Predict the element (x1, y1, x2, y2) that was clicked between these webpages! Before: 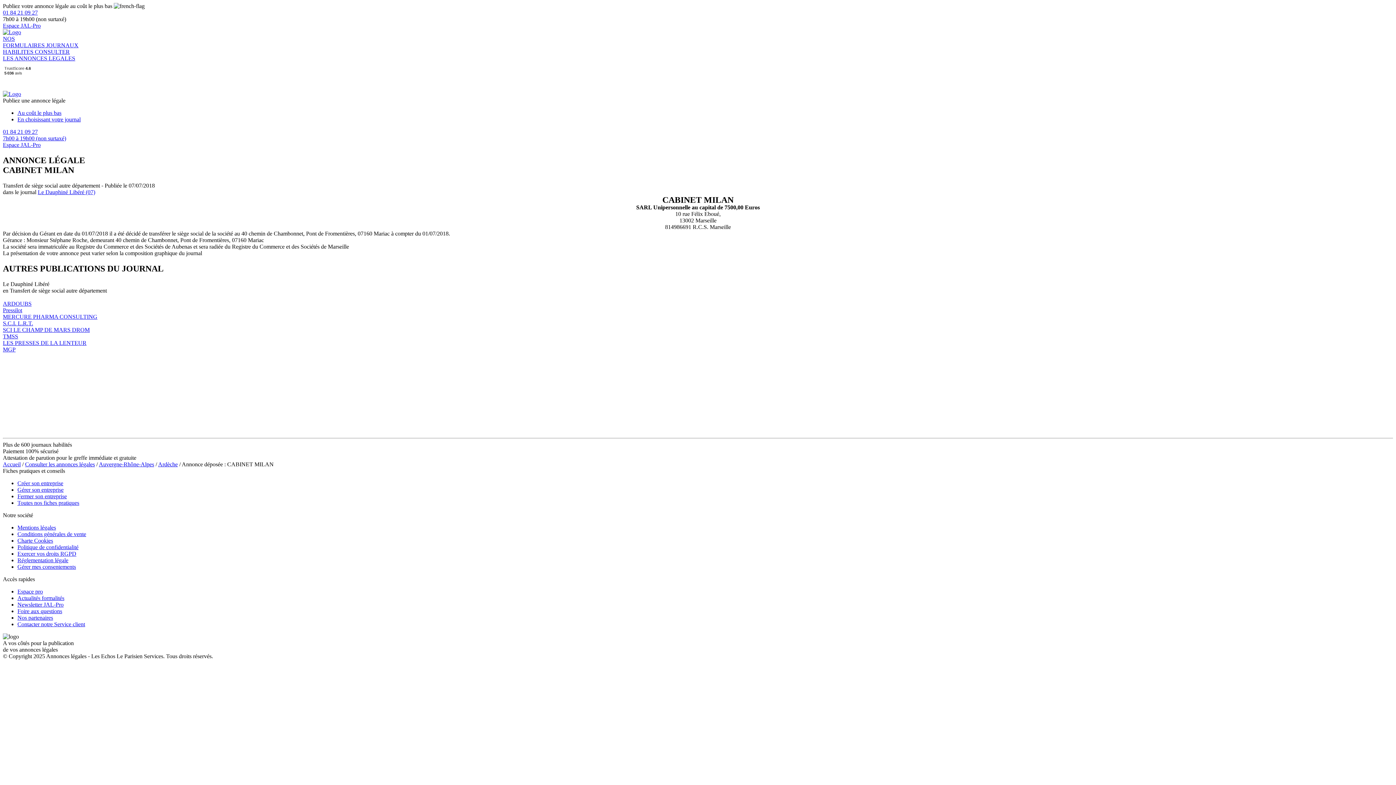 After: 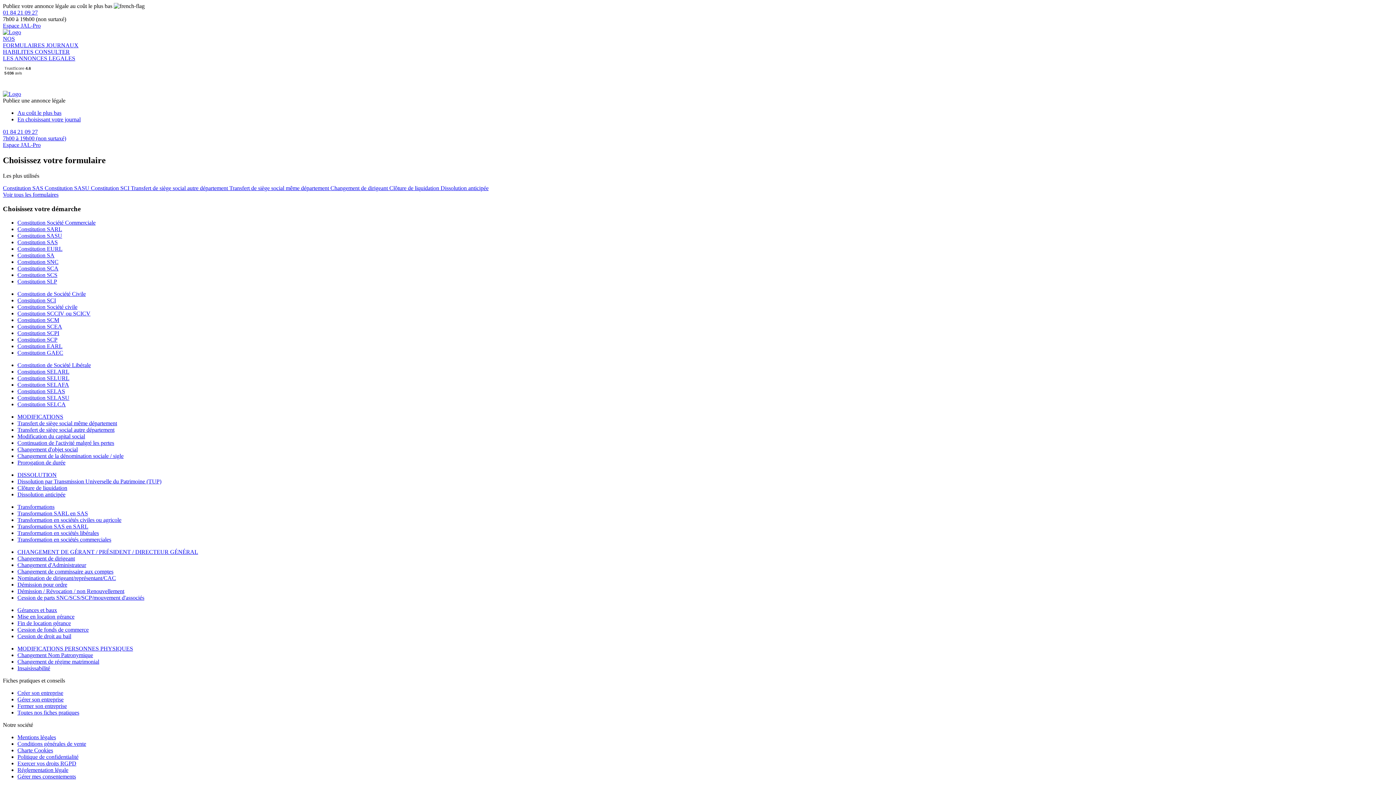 Action: label: NOS
FORMULAIRES  bbox: (2, 35, 46, 48)